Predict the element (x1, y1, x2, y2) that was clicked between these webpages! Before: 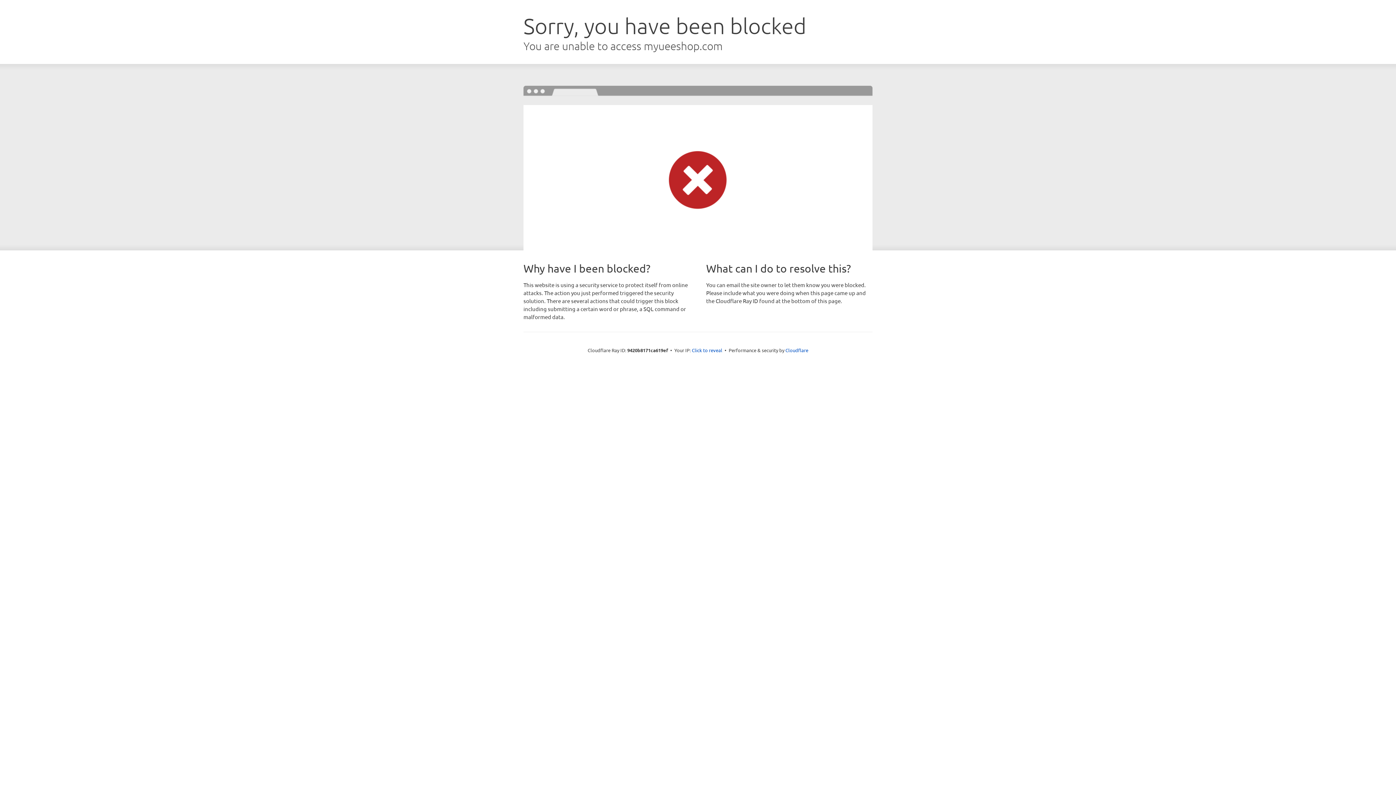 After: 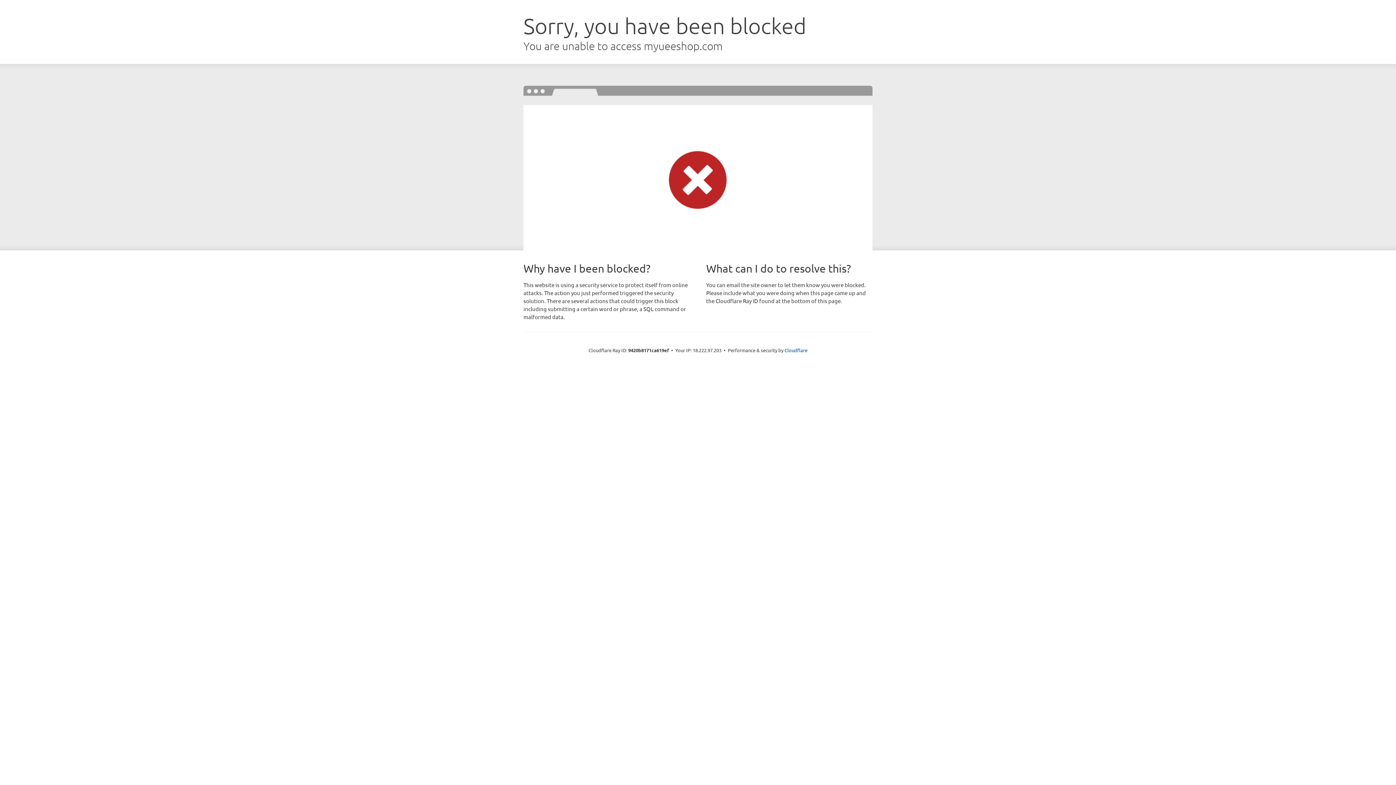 Action: bbox: (692, 346, 722, 353) label: Click to reveal